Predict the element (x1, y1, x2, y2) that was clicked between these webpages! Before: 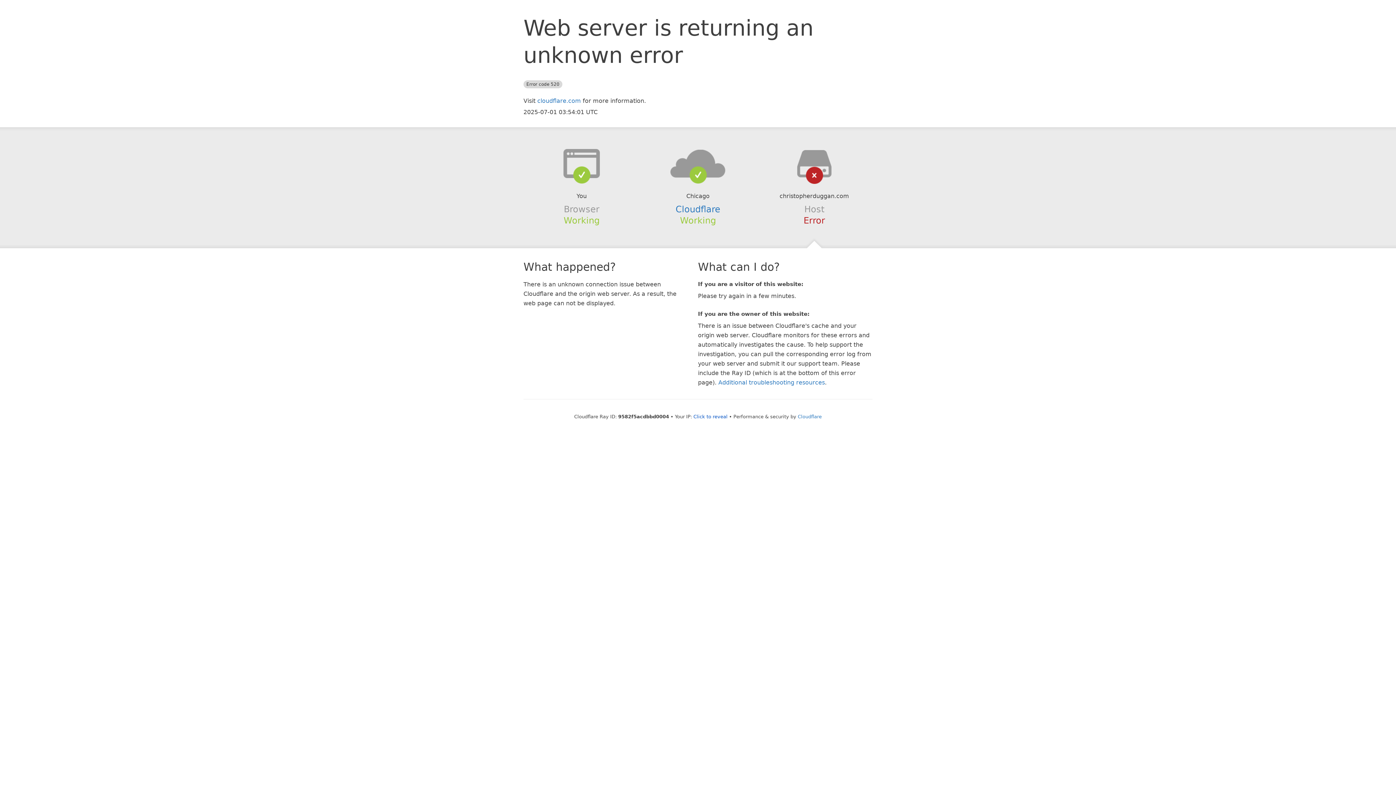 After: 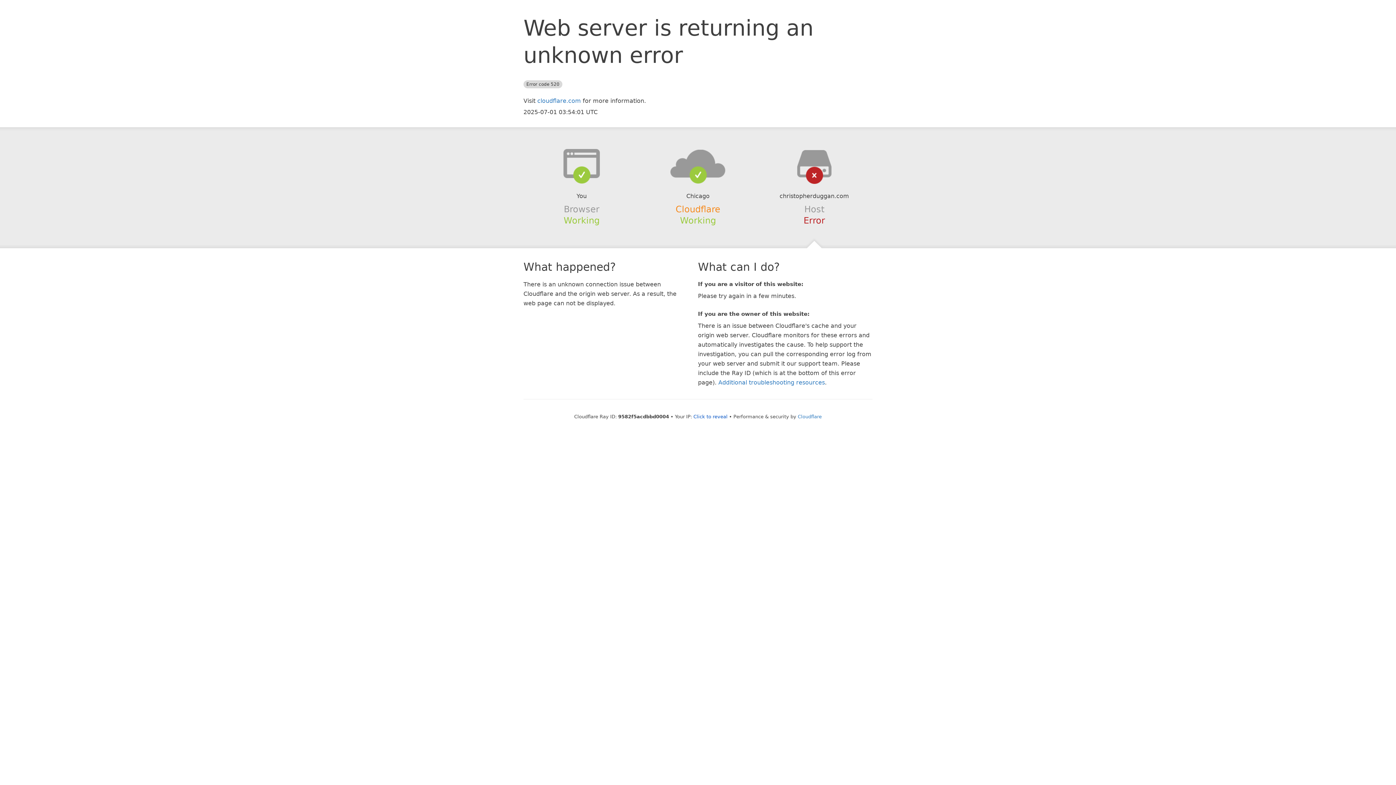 Action: label: Cloudflare bbox: (675, 204, 720, 214)